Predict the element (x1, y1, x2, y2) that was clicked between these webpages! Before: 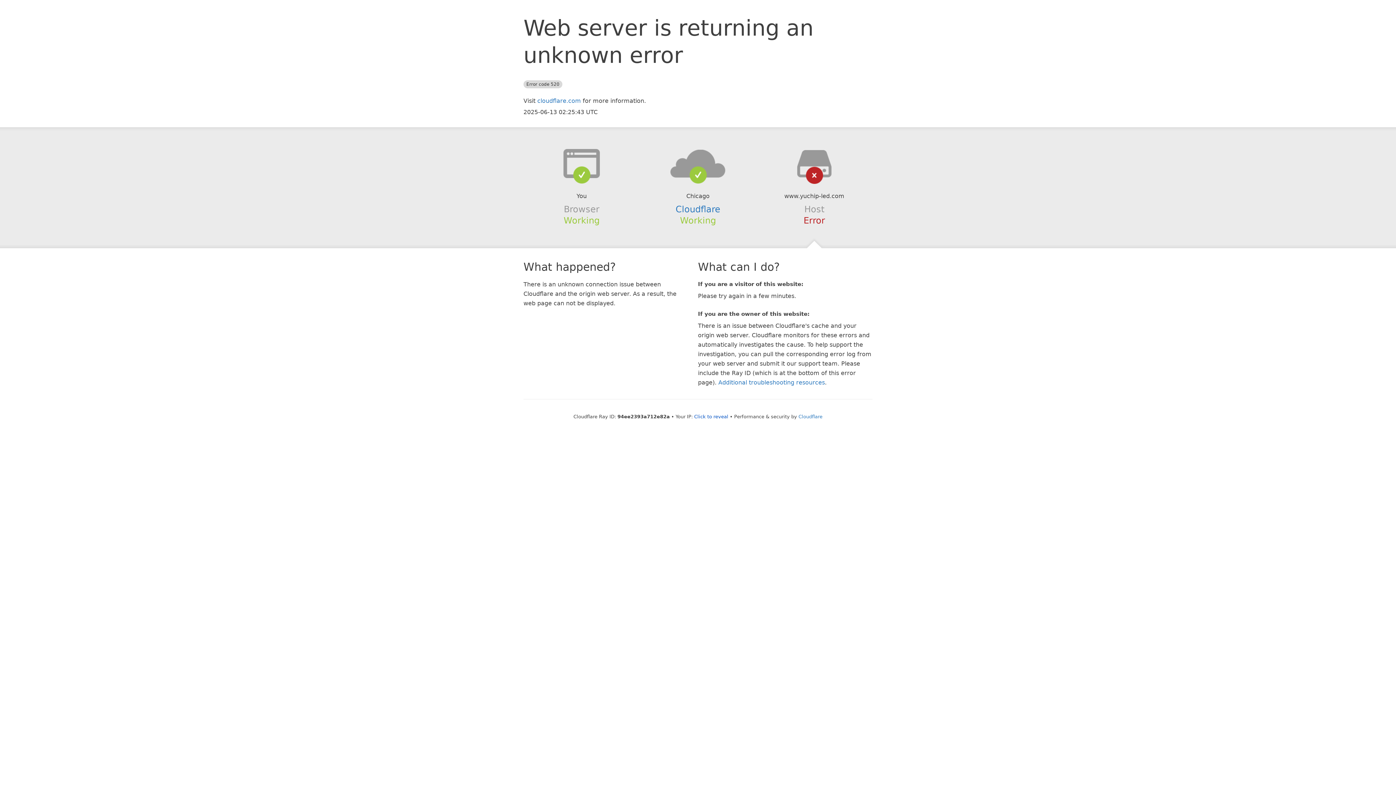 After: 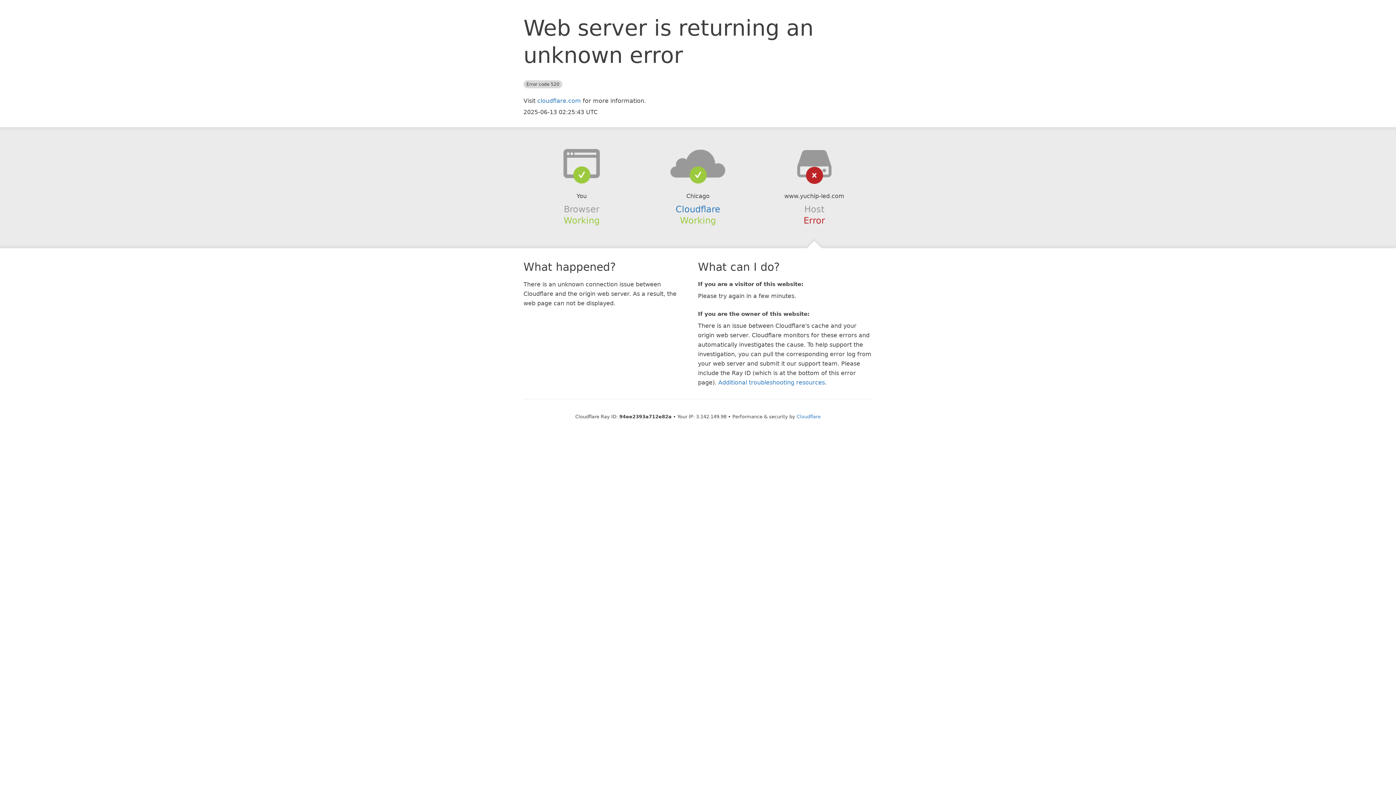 Action: label: Click to reveal bbox: (694, 414, 728, 419)